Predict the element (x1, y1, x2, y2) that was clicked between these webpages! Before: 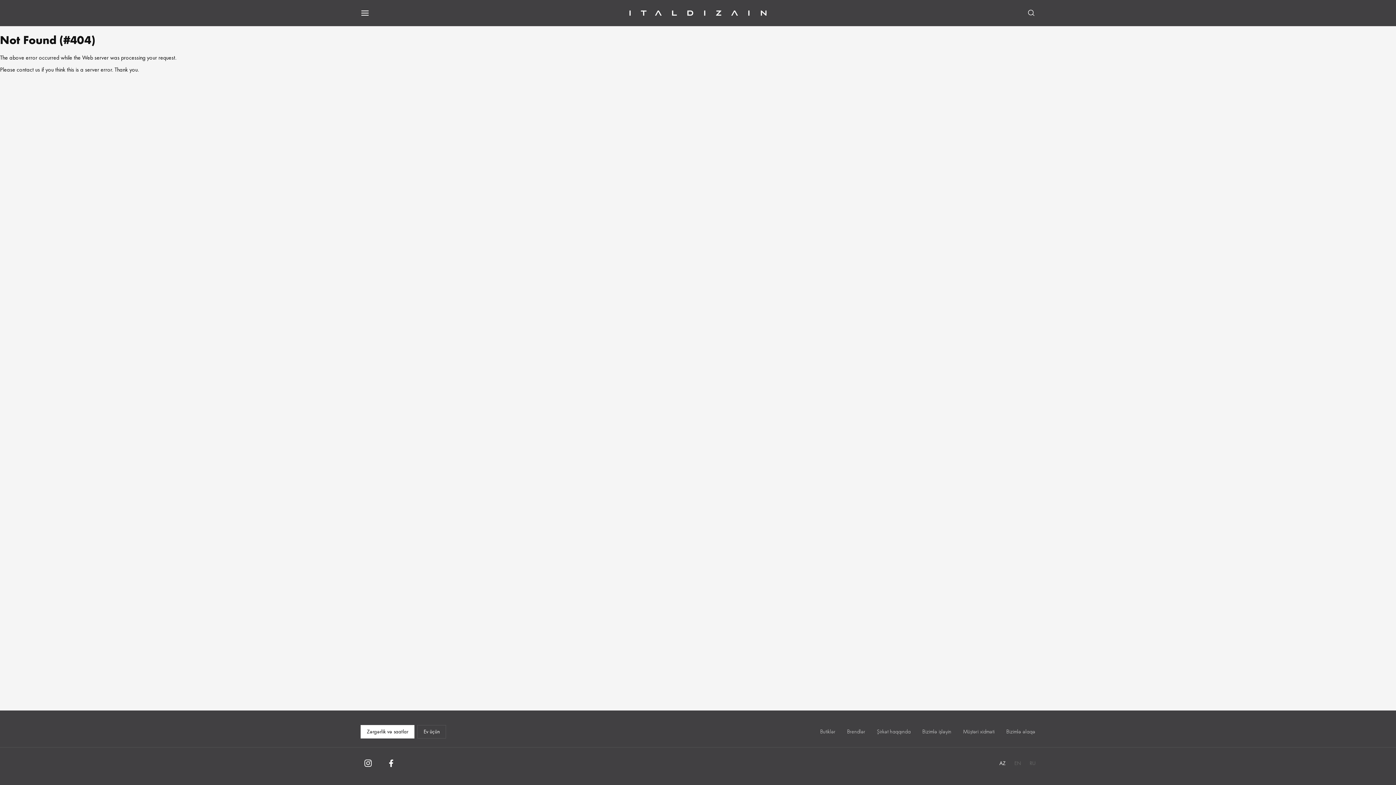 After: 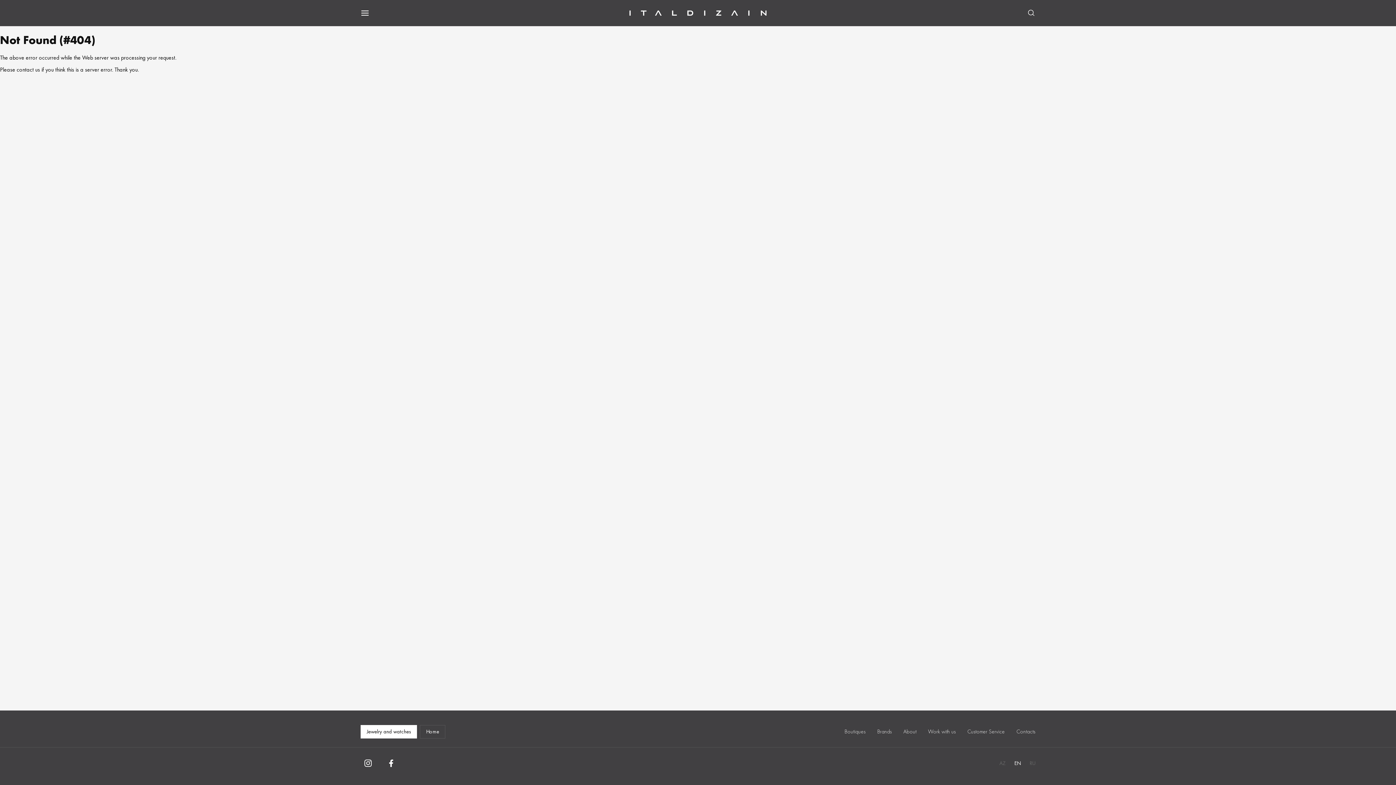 Action: bbox: (1014, 759, 1021, 767) label: EN